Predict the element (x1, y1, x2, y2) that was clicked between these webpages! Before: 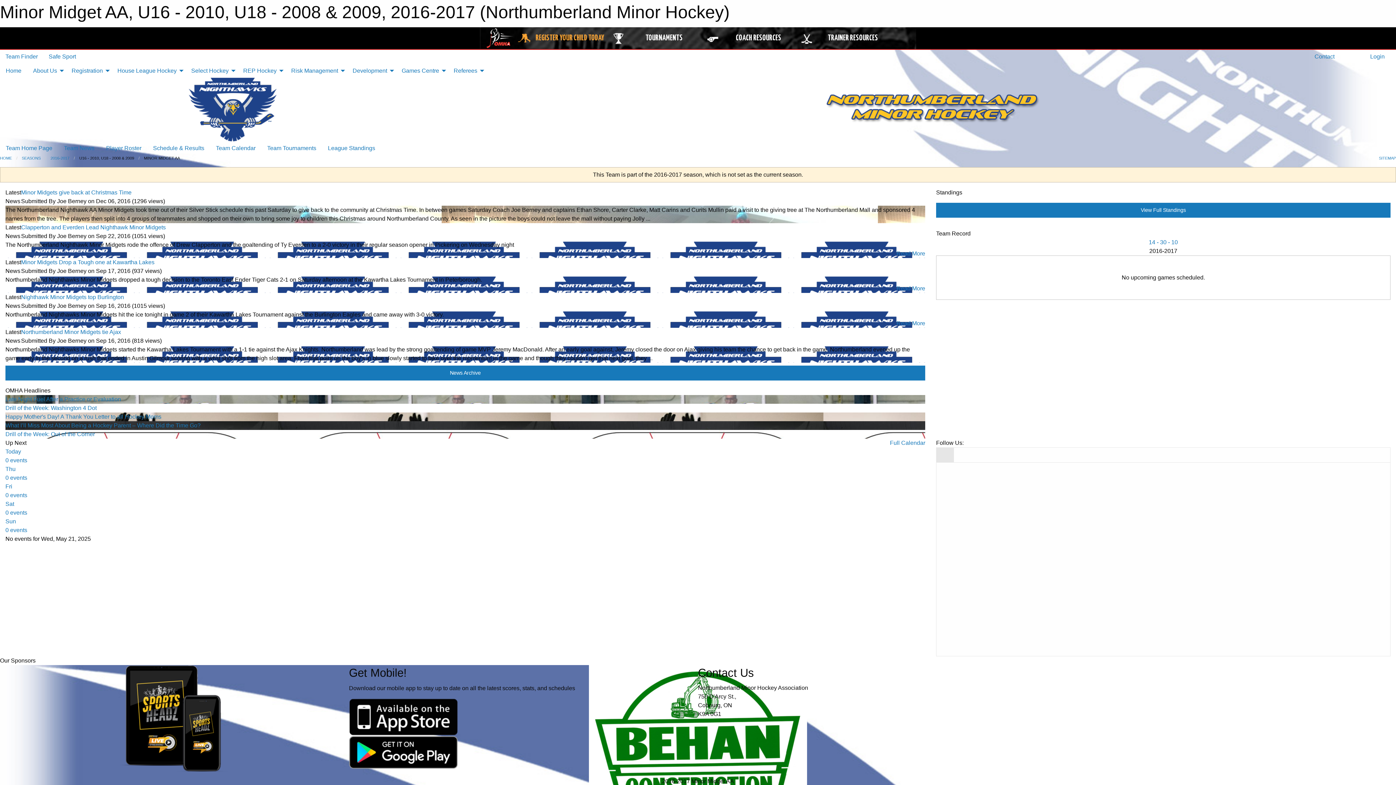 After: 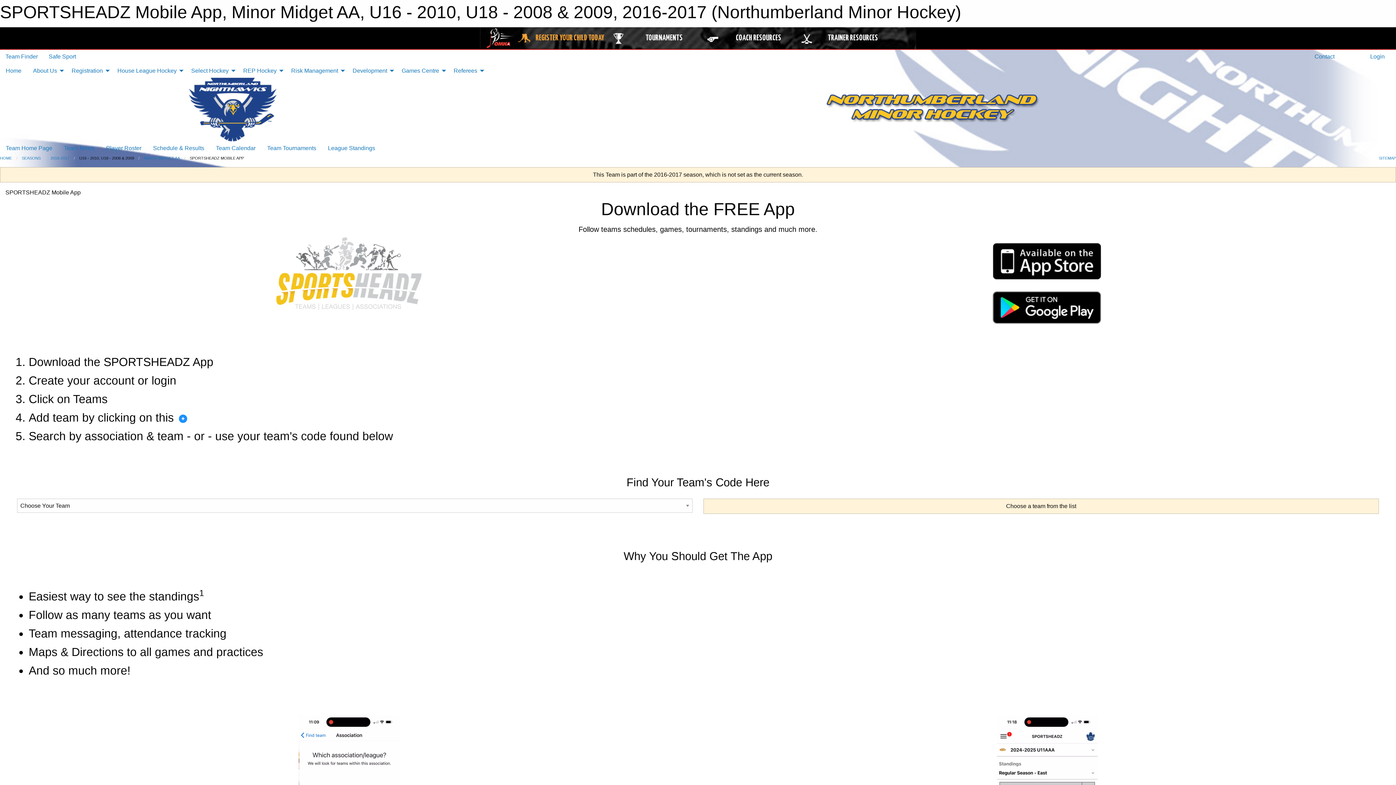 Action: bbox: (349, 713, 458, 719)